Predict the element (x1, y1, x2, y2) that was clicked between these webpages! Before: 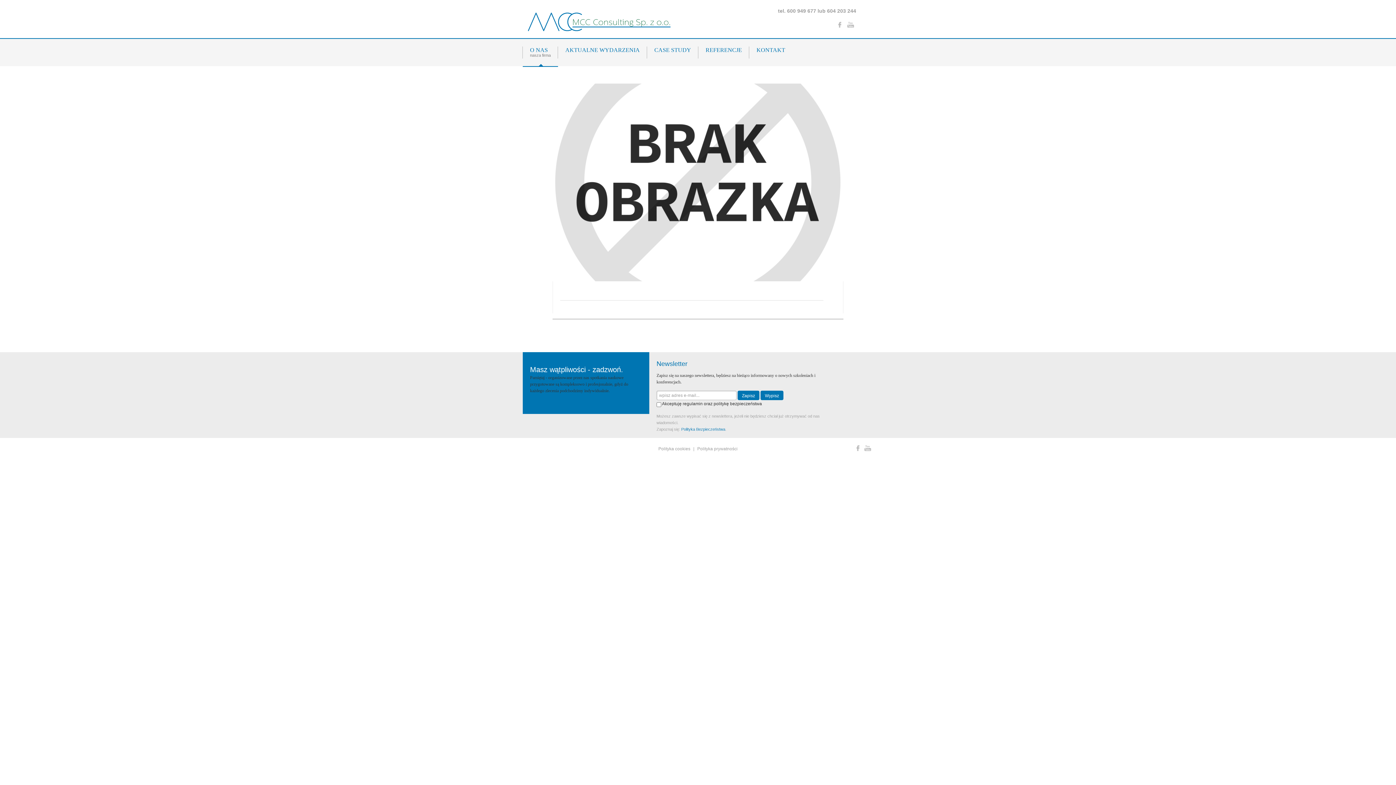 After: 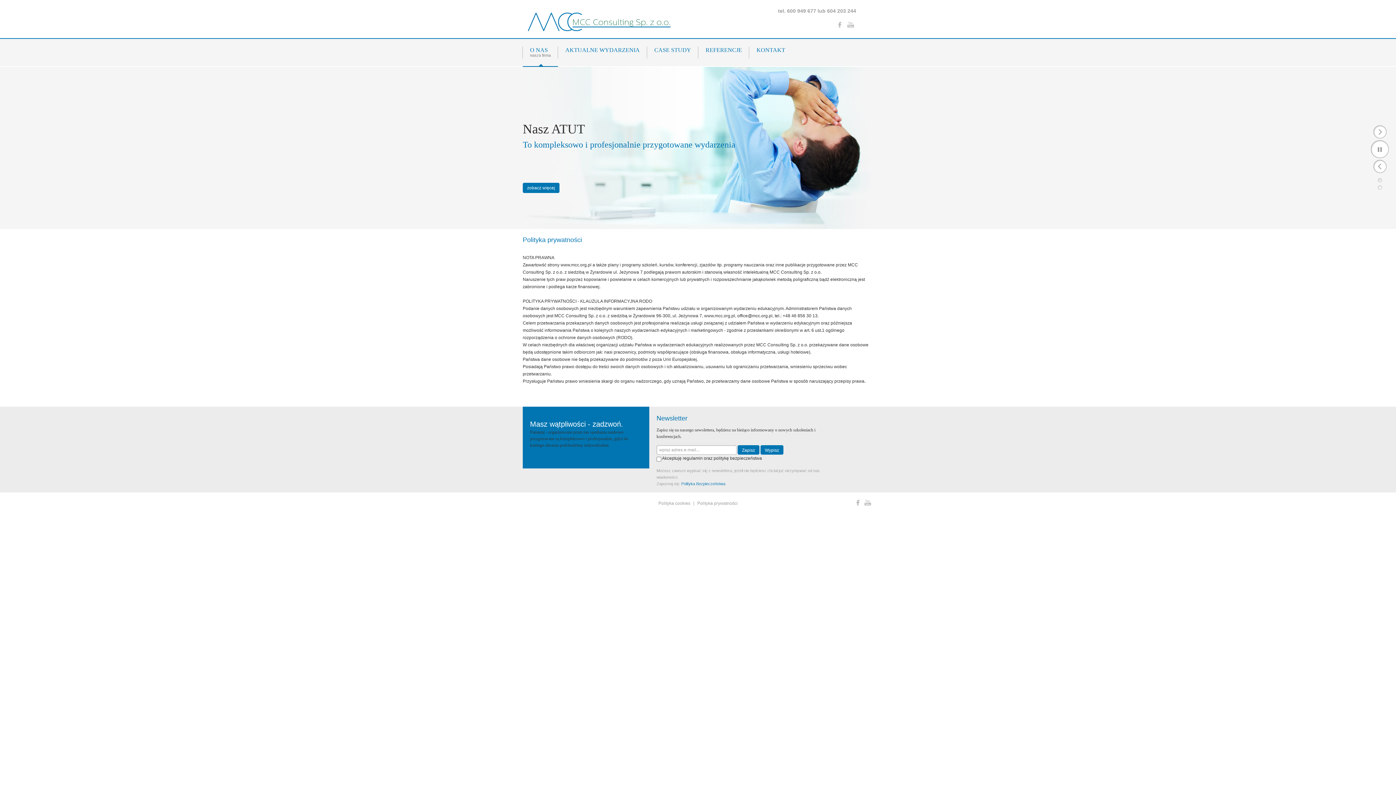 Action: label: Polityka prywatności bbox: (697, 446, 737, 451)